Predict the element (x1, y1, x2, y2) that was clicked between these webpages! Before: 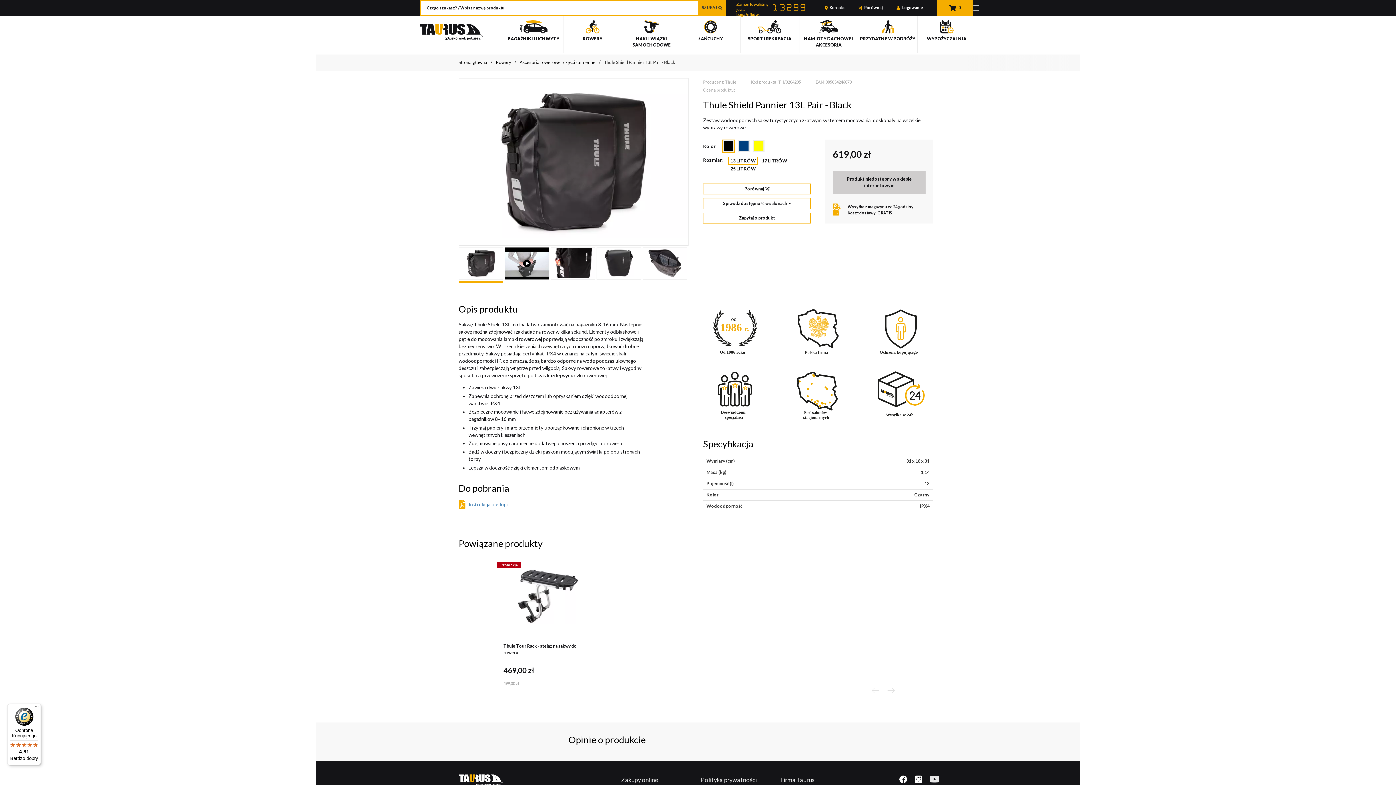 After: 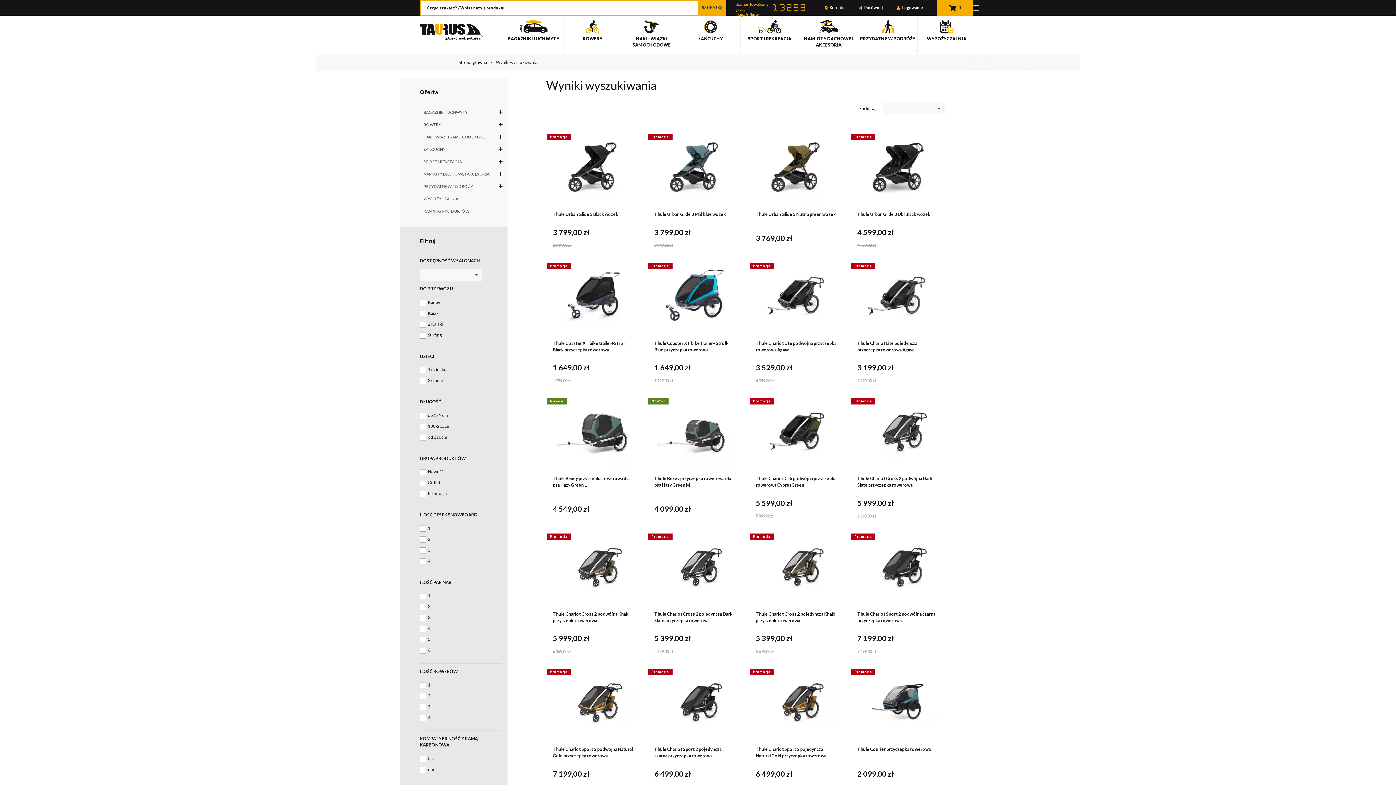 Action: label: SZUKAJ bbox: (698, 0, 726, 15)